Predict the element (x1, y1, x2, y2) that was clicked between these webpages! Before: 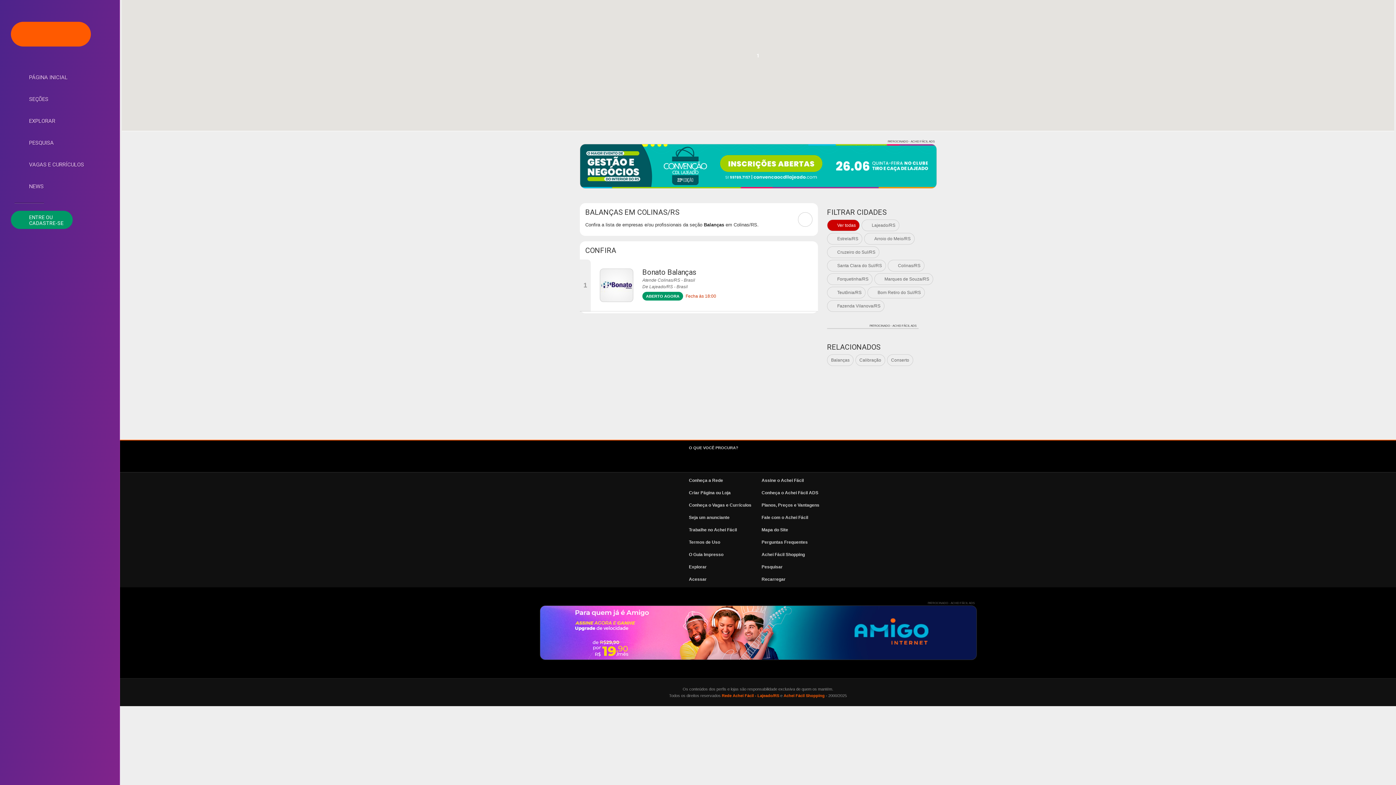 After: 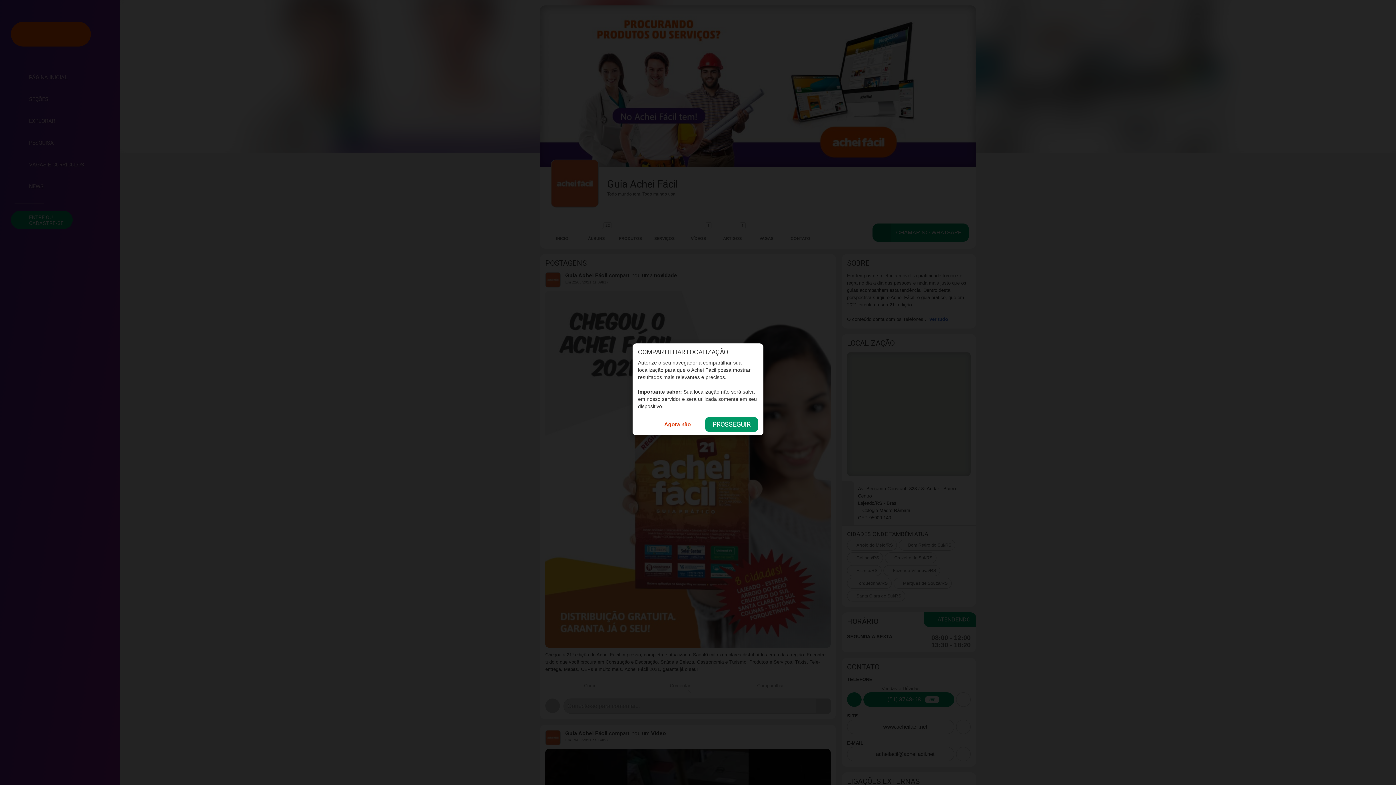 Action: label: O Guia Impresso bbox: (685, 548, 758, 560)